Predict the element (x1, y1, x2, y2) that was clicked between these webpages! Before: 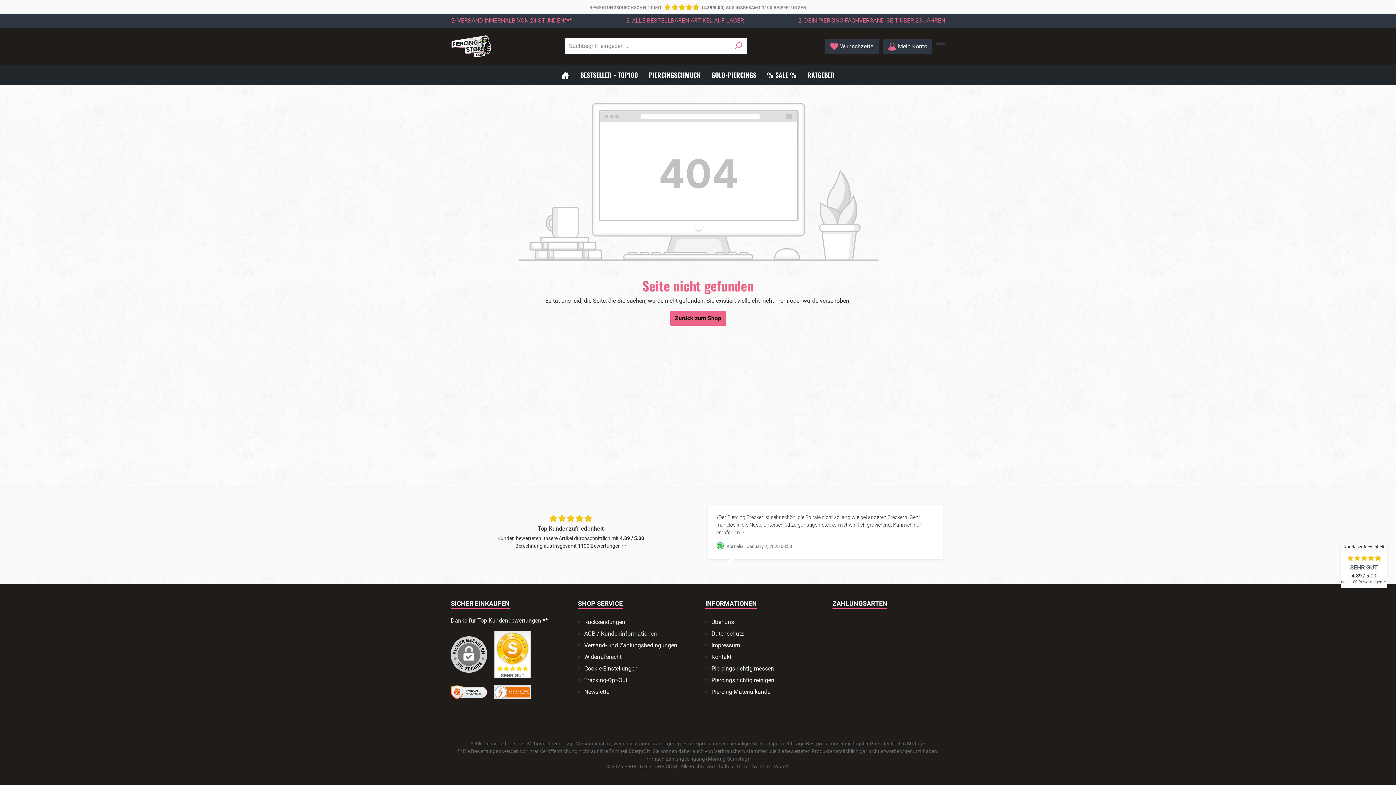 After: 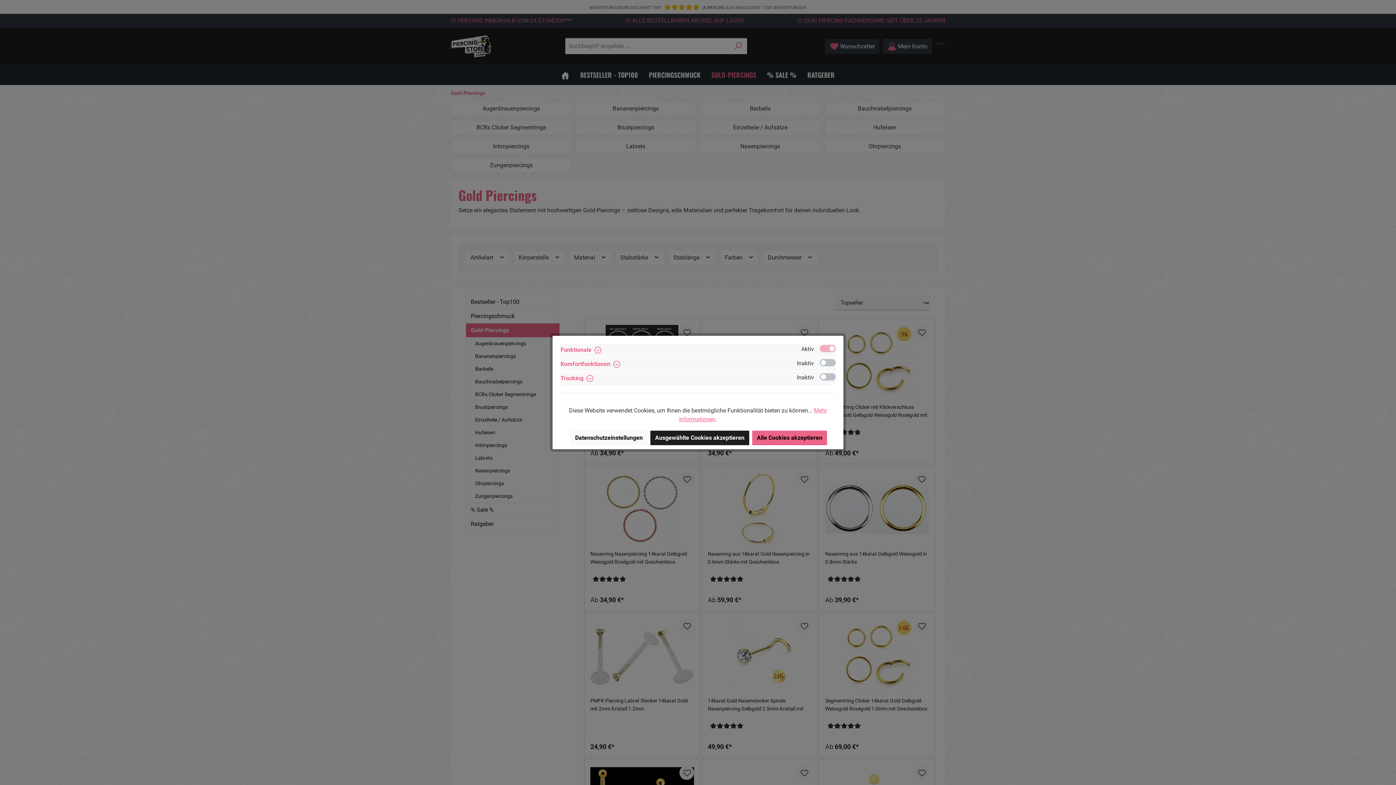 Action: label: GOLD-PIERCINGS bbox: (706, 64, 761, 85)